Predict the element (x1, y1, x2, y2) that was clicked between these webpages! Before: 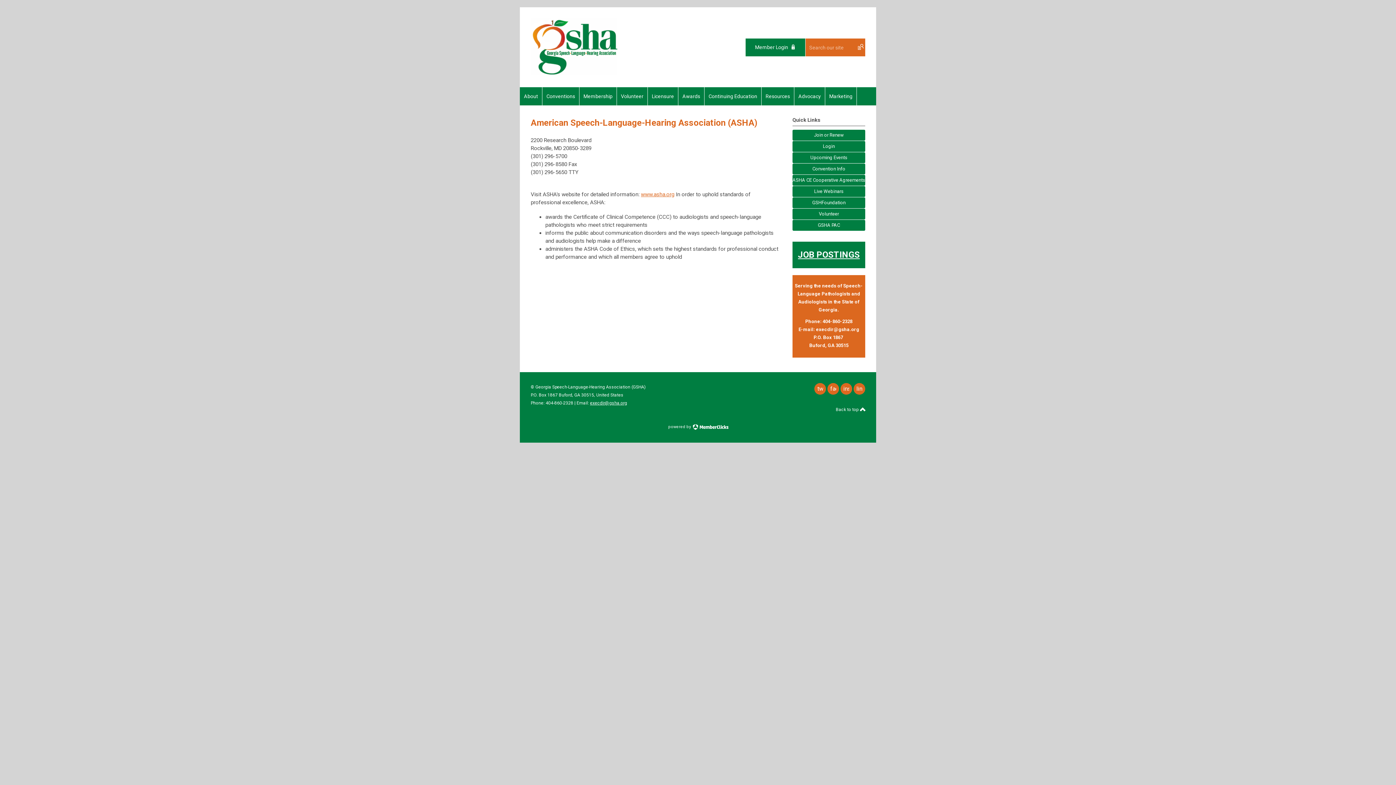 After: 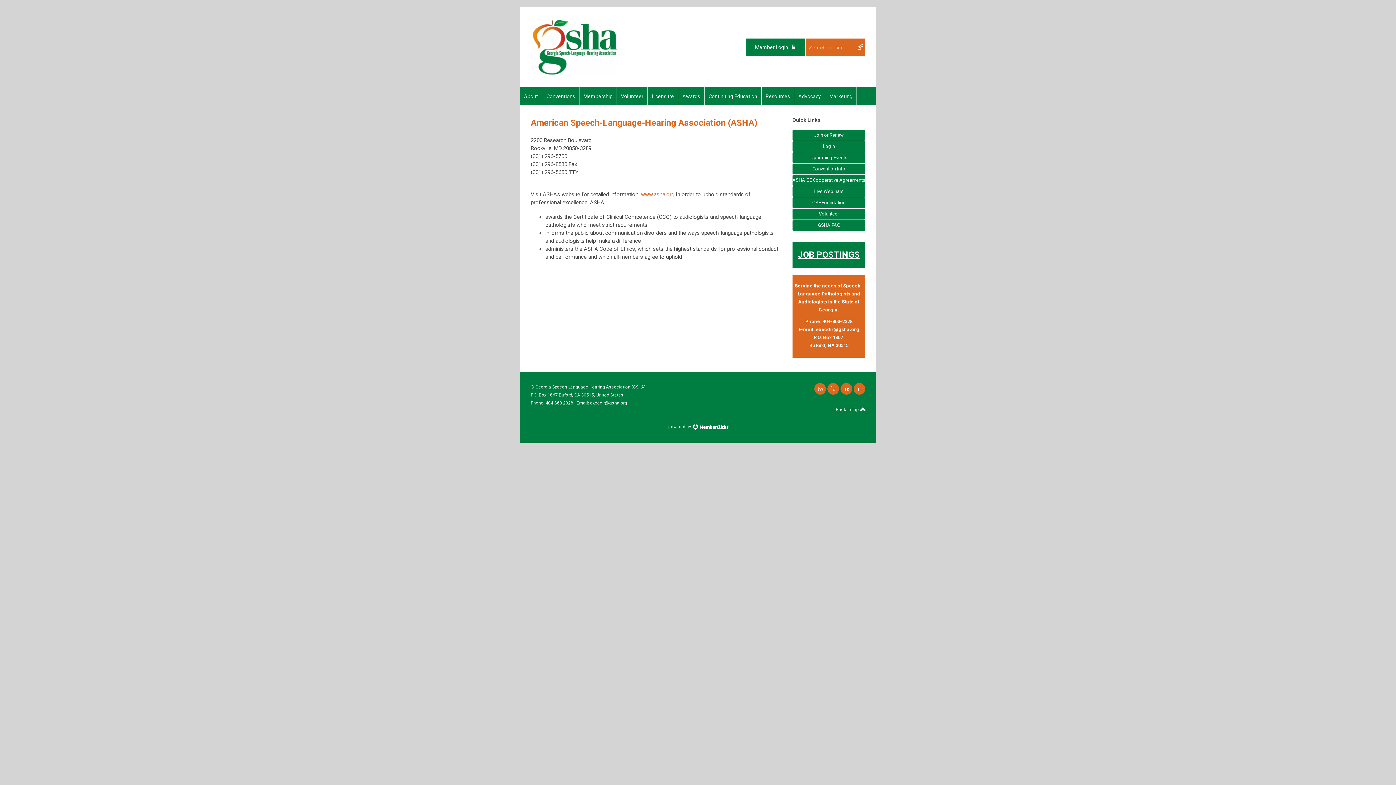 Action: label: facebook bbox: (827, 383, 839, 394)